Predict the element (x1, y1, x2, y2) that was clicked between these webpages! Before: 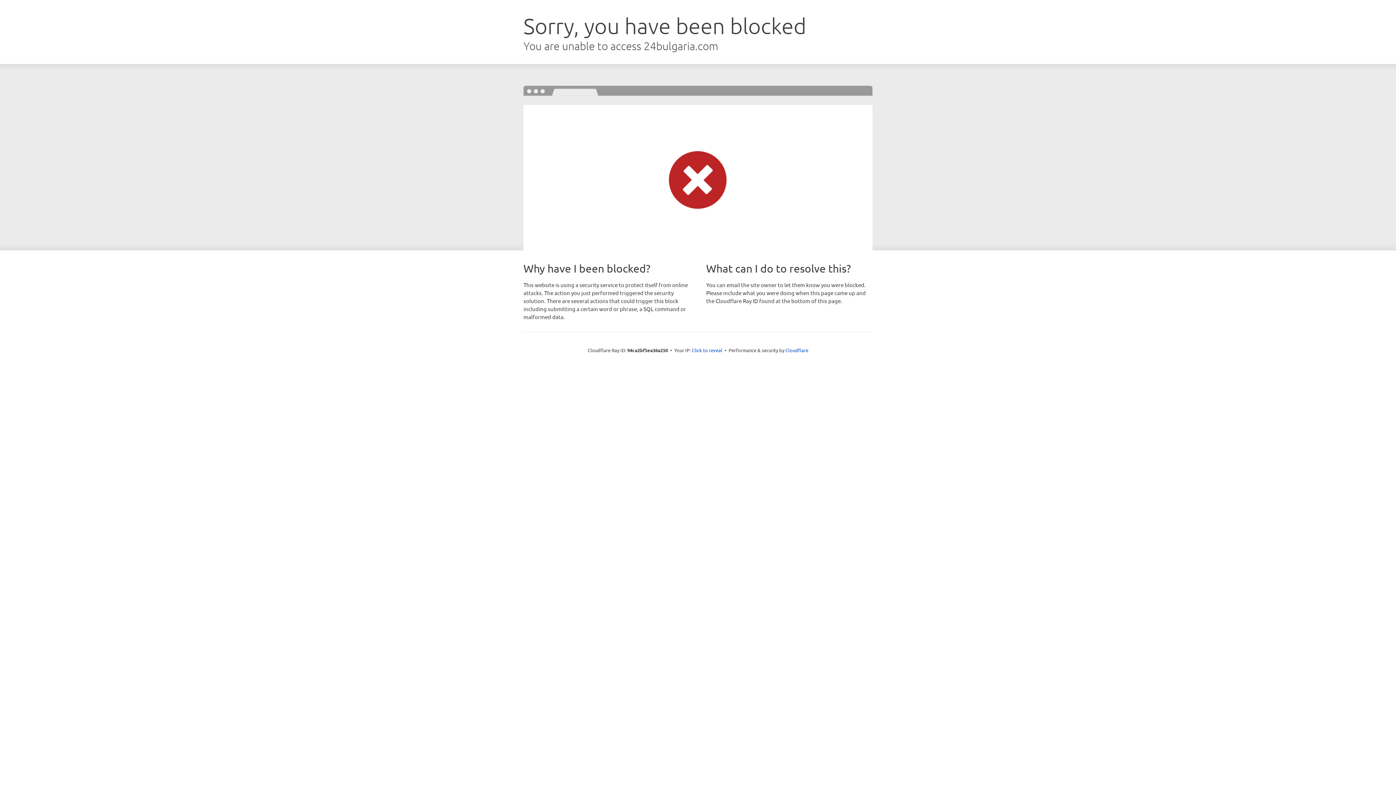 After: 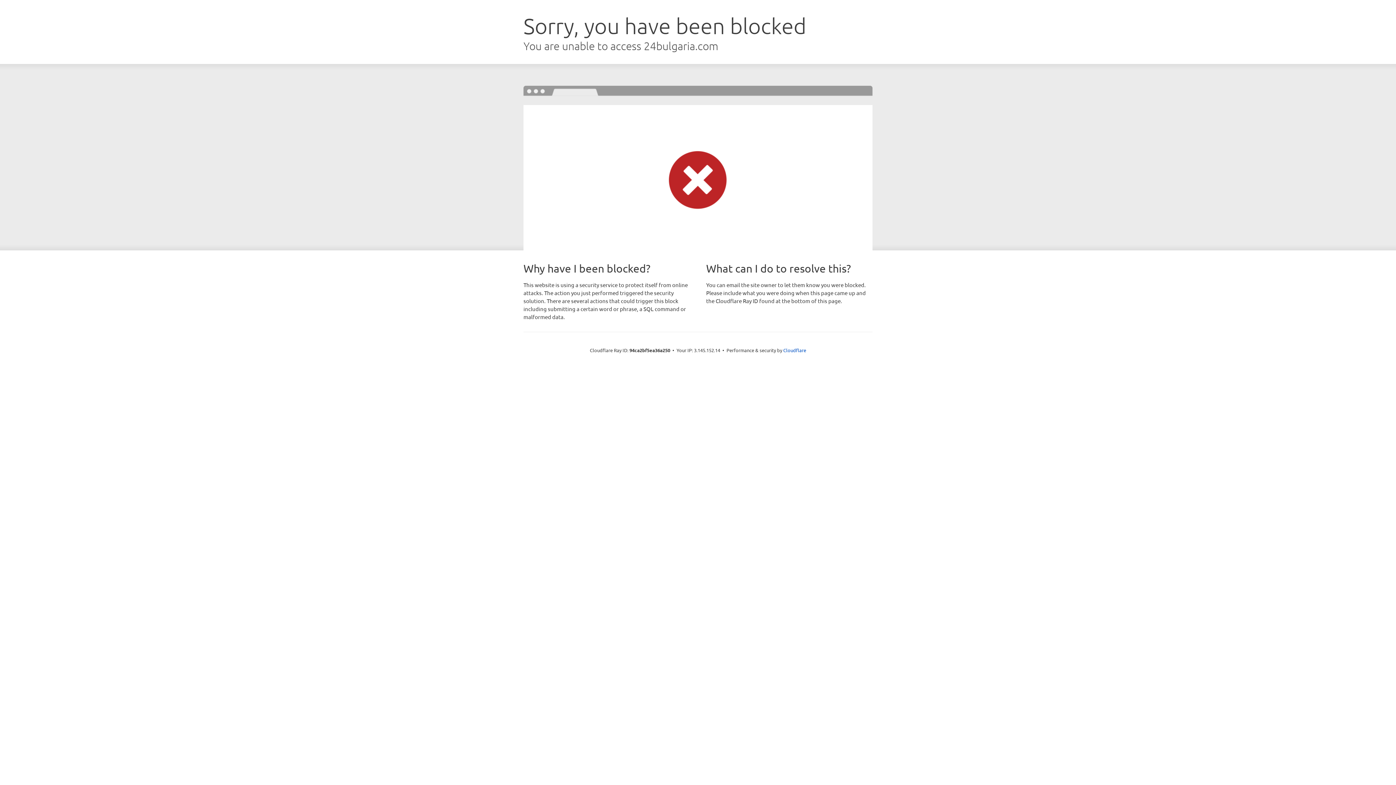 Action: bbox: (692, 346, 722, 353) label: Click to reveal